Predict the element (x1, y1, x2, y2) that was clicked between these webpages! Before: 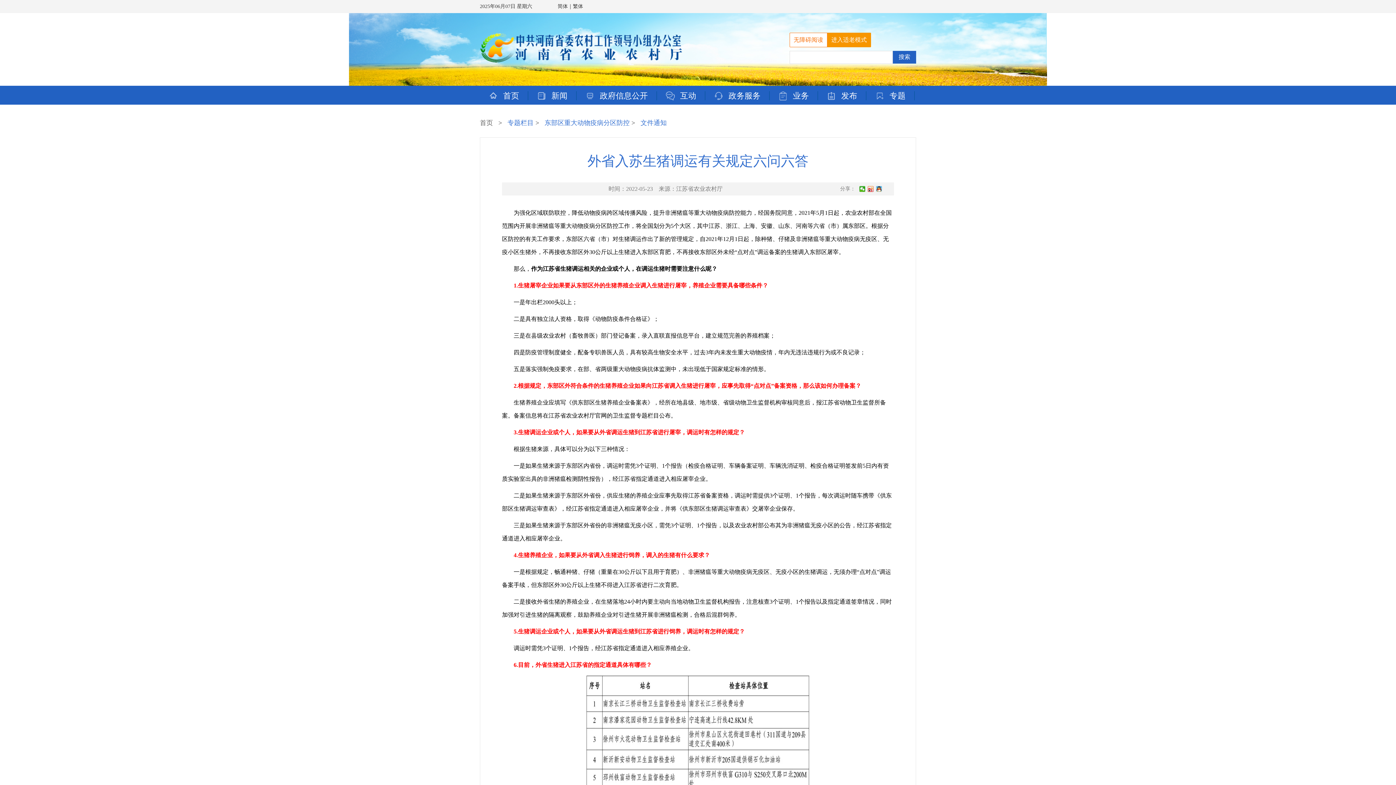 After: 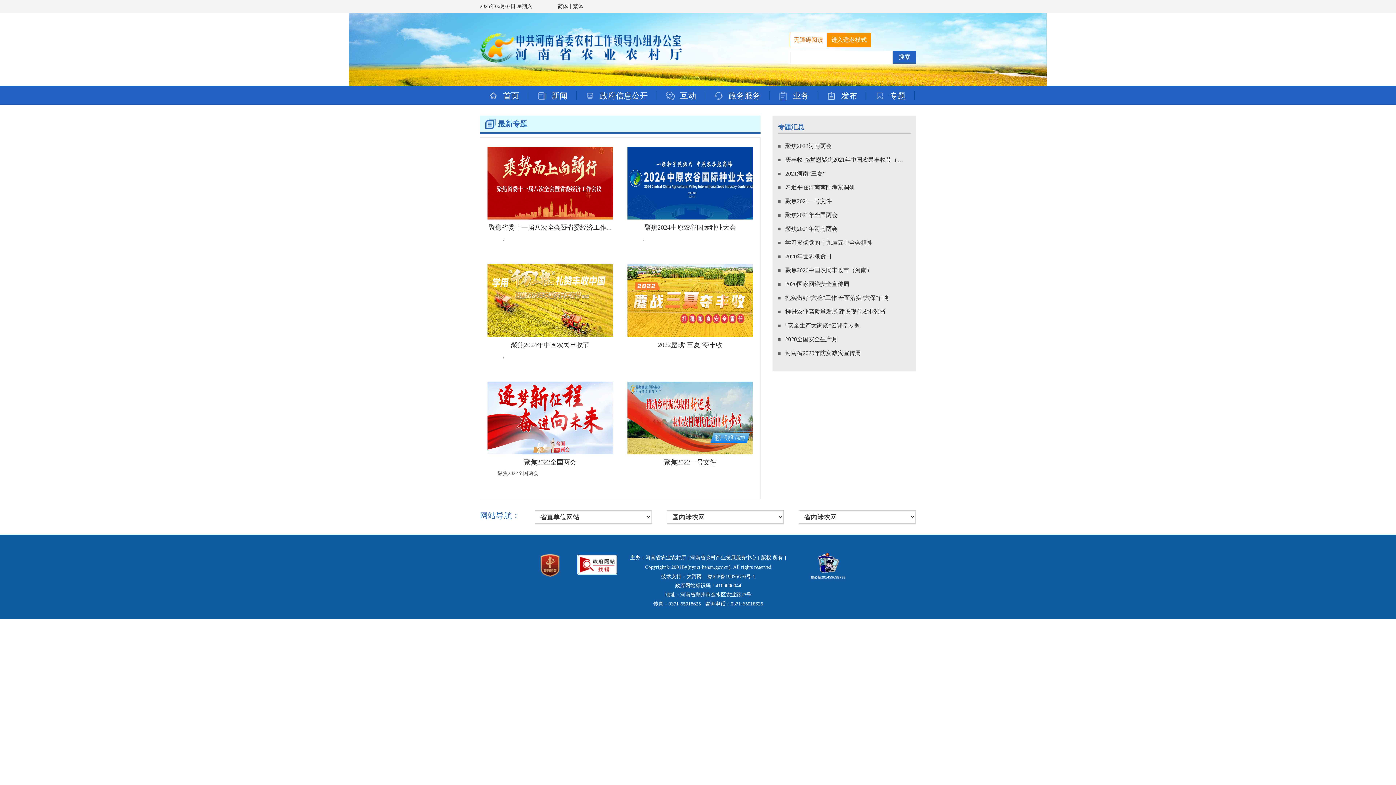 Action: label: 专题 bbox: (866, 91, 914, 100)